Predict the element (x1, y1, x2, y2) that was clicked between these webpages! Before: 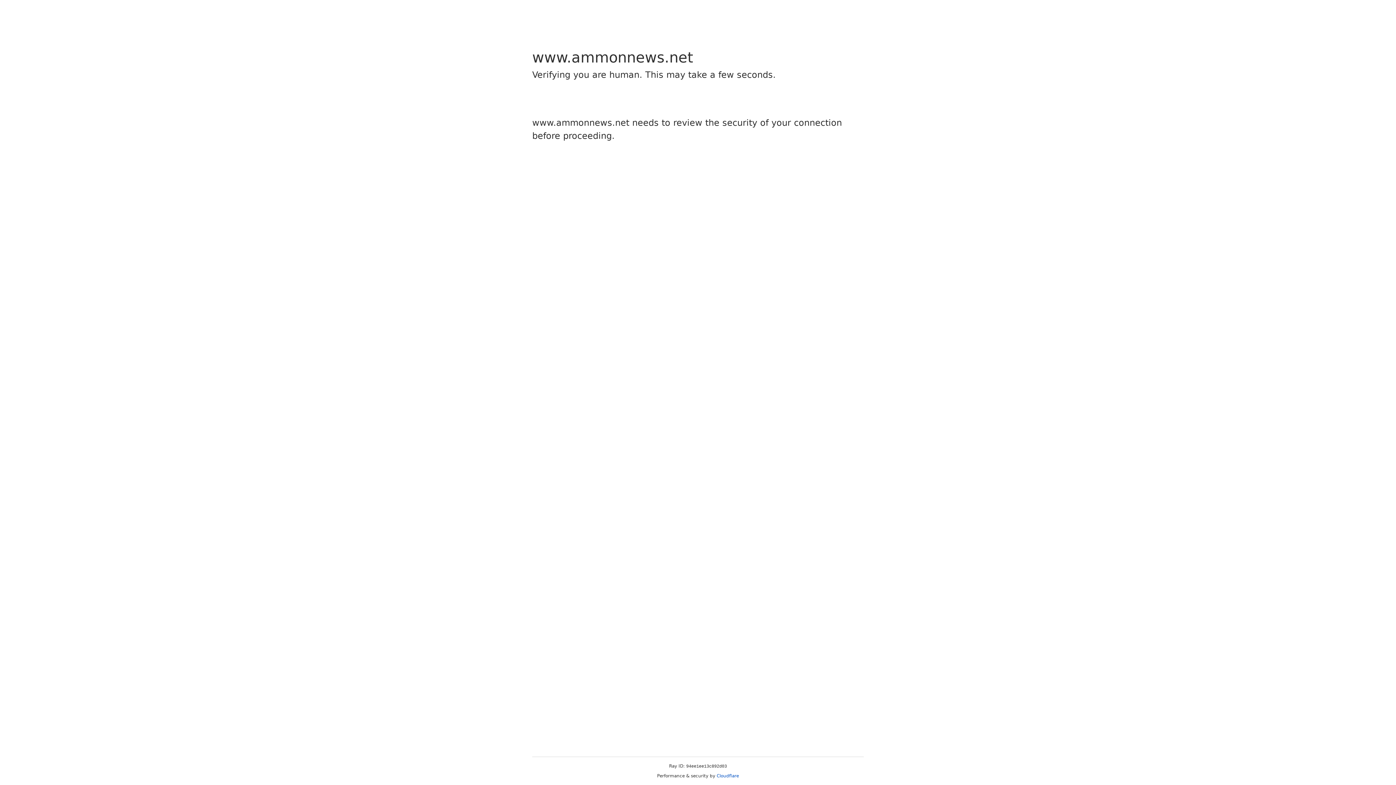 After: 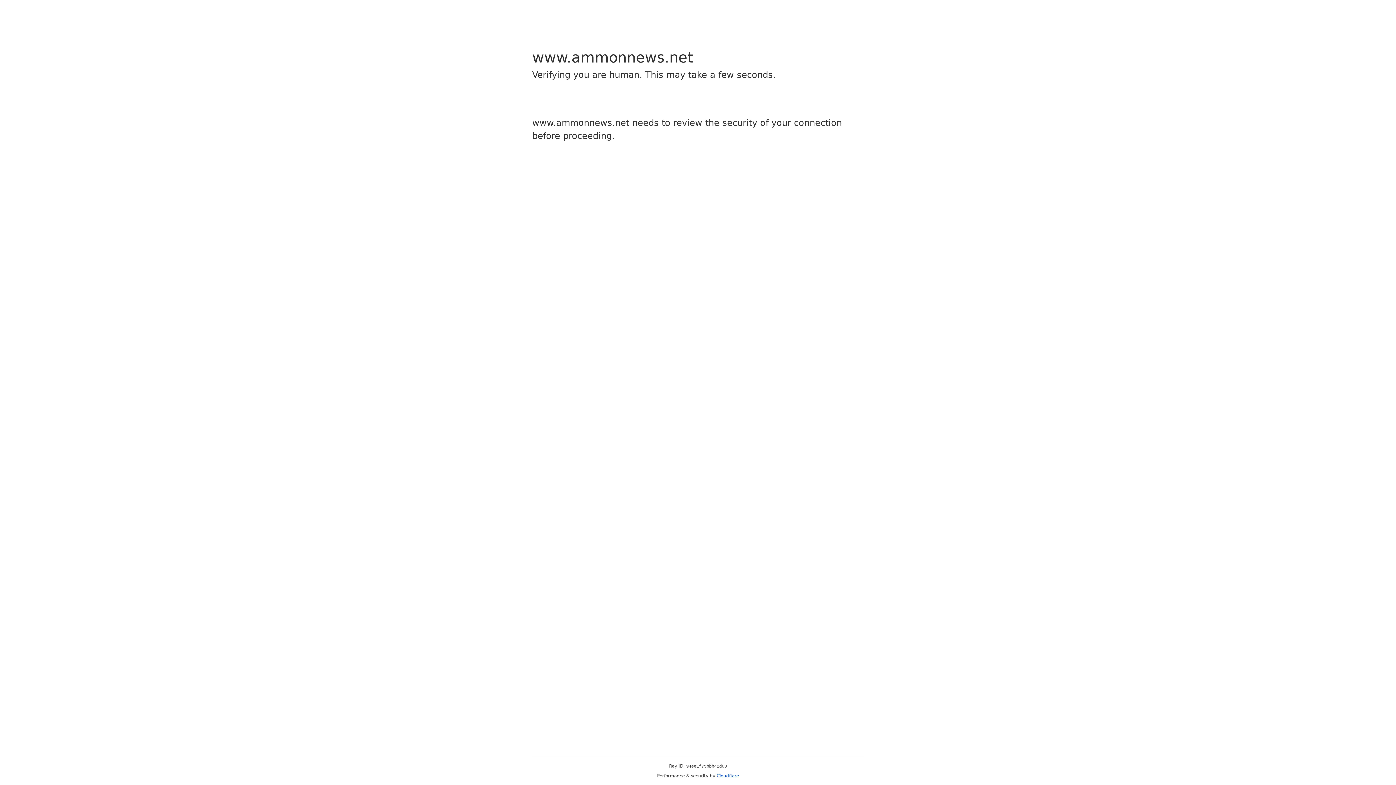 Action: bbox: (716, 773, 739, 778) label: Cloudflare